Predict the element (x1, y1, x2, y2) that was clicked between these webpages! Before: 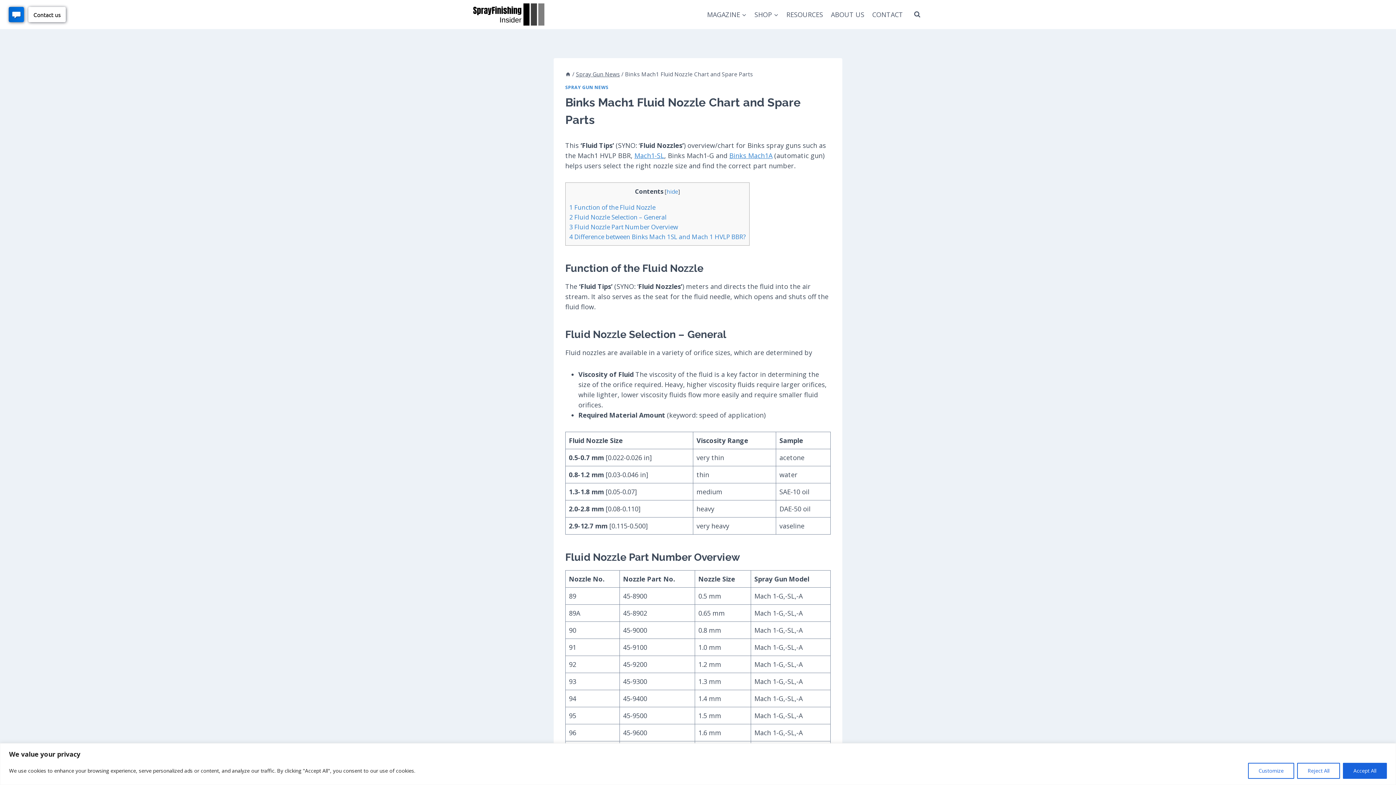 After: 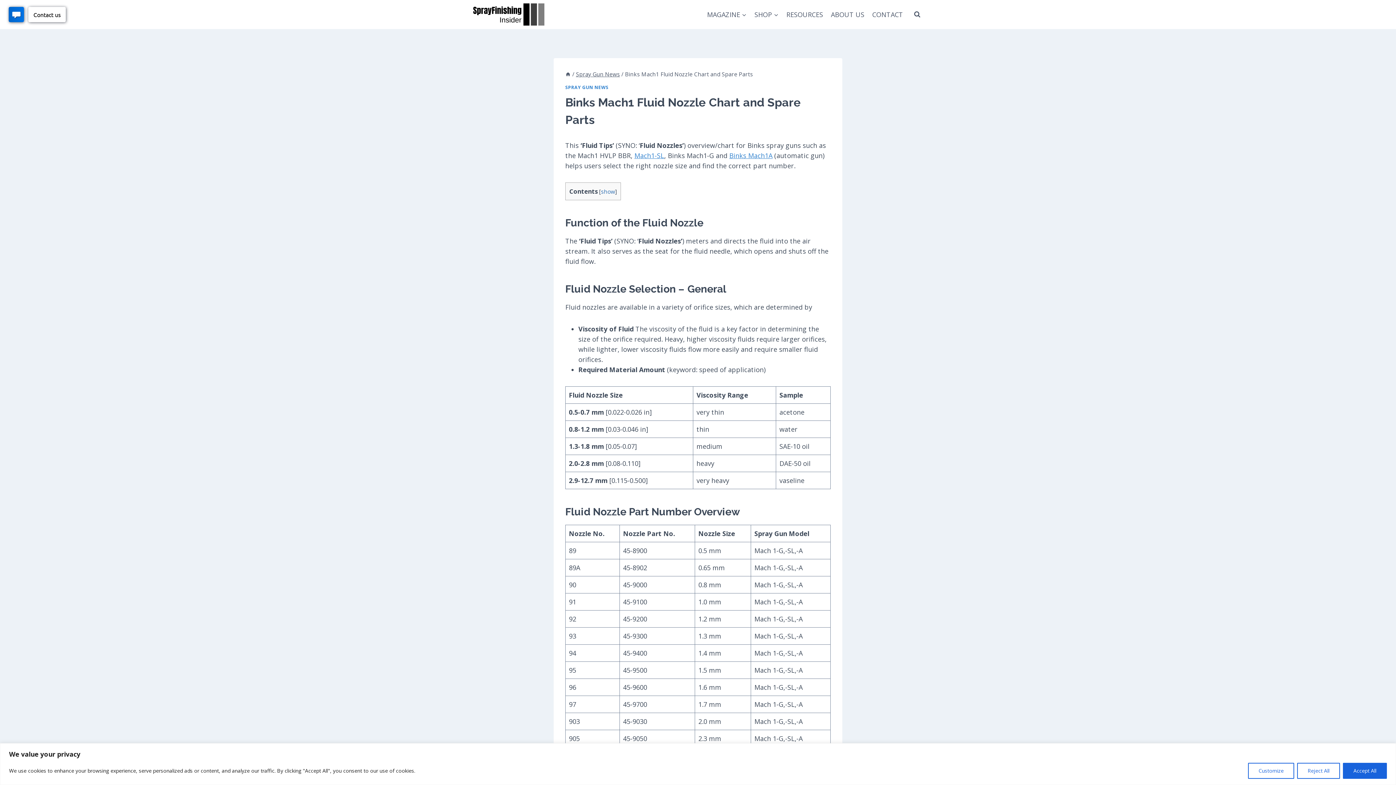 Action: bbox: (666, 187, 678, 195) label: hide